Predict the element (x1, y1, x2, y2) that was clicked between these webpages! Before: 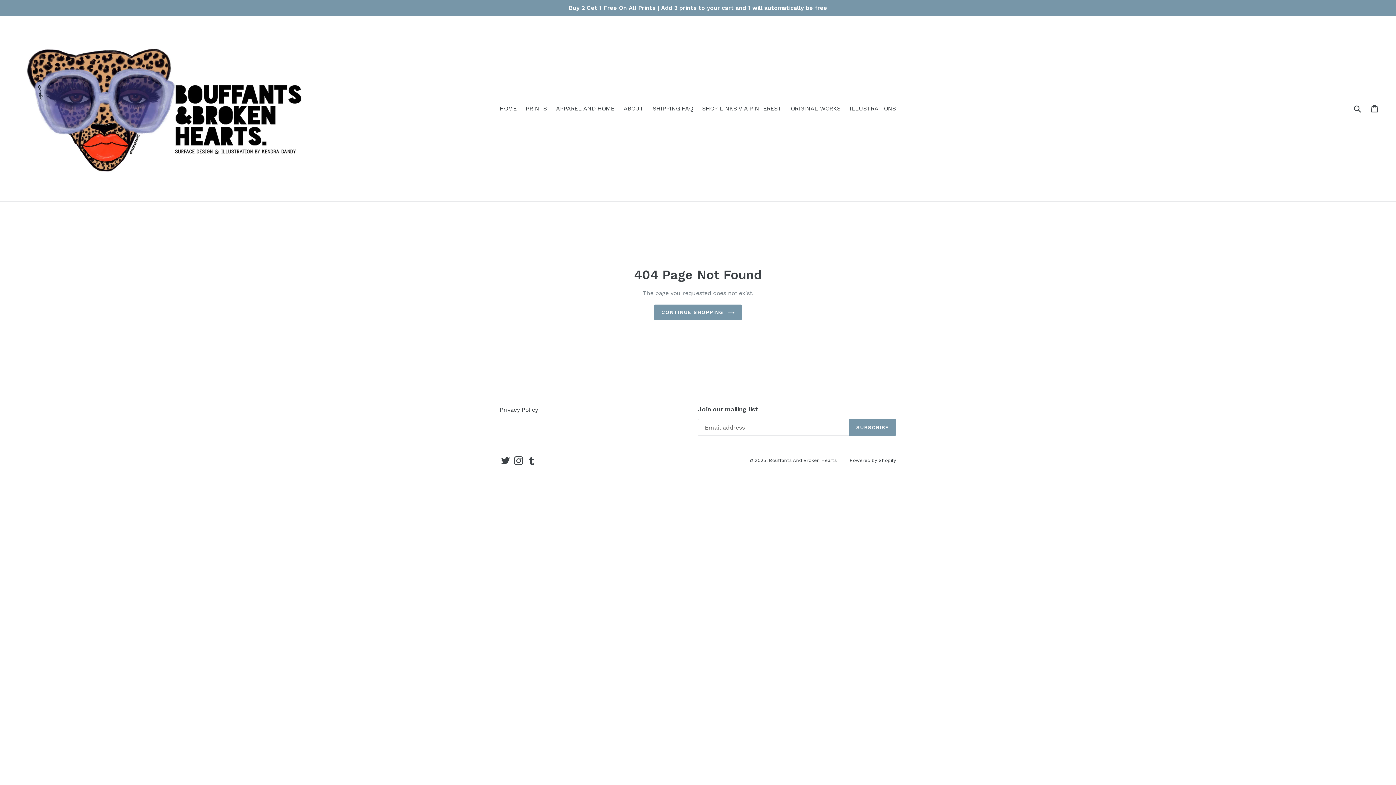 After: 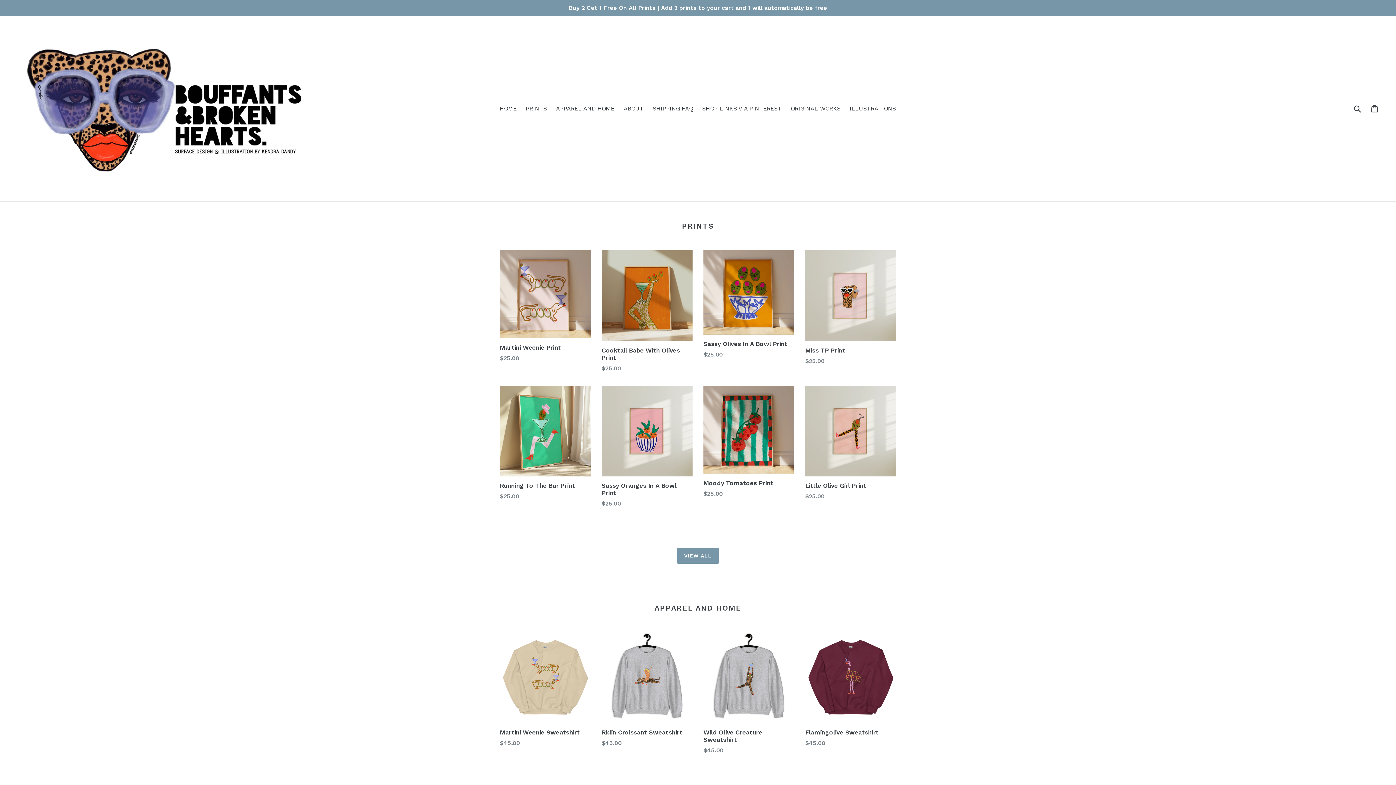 Action: label: CONTINUE SHOPPING bbox: (654, 304, 741, 320)